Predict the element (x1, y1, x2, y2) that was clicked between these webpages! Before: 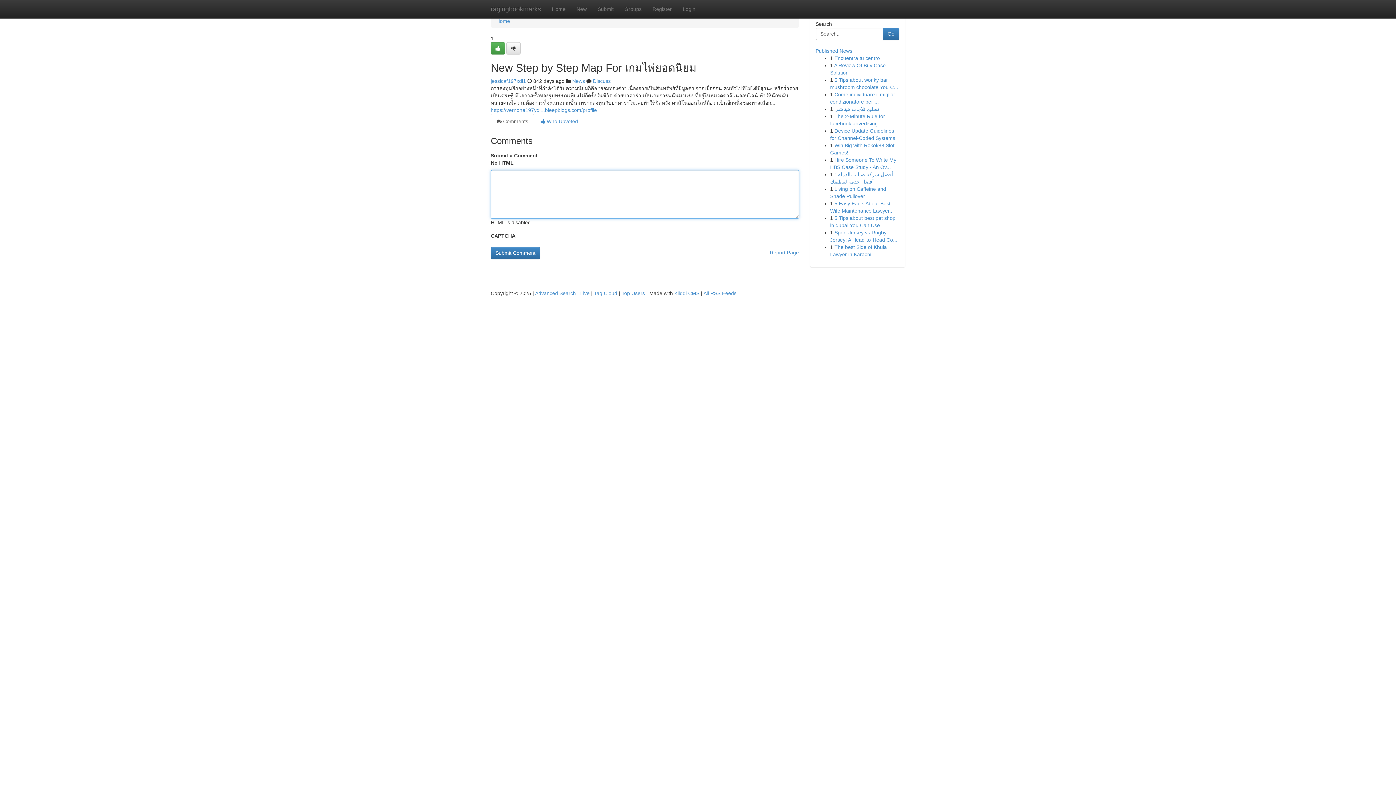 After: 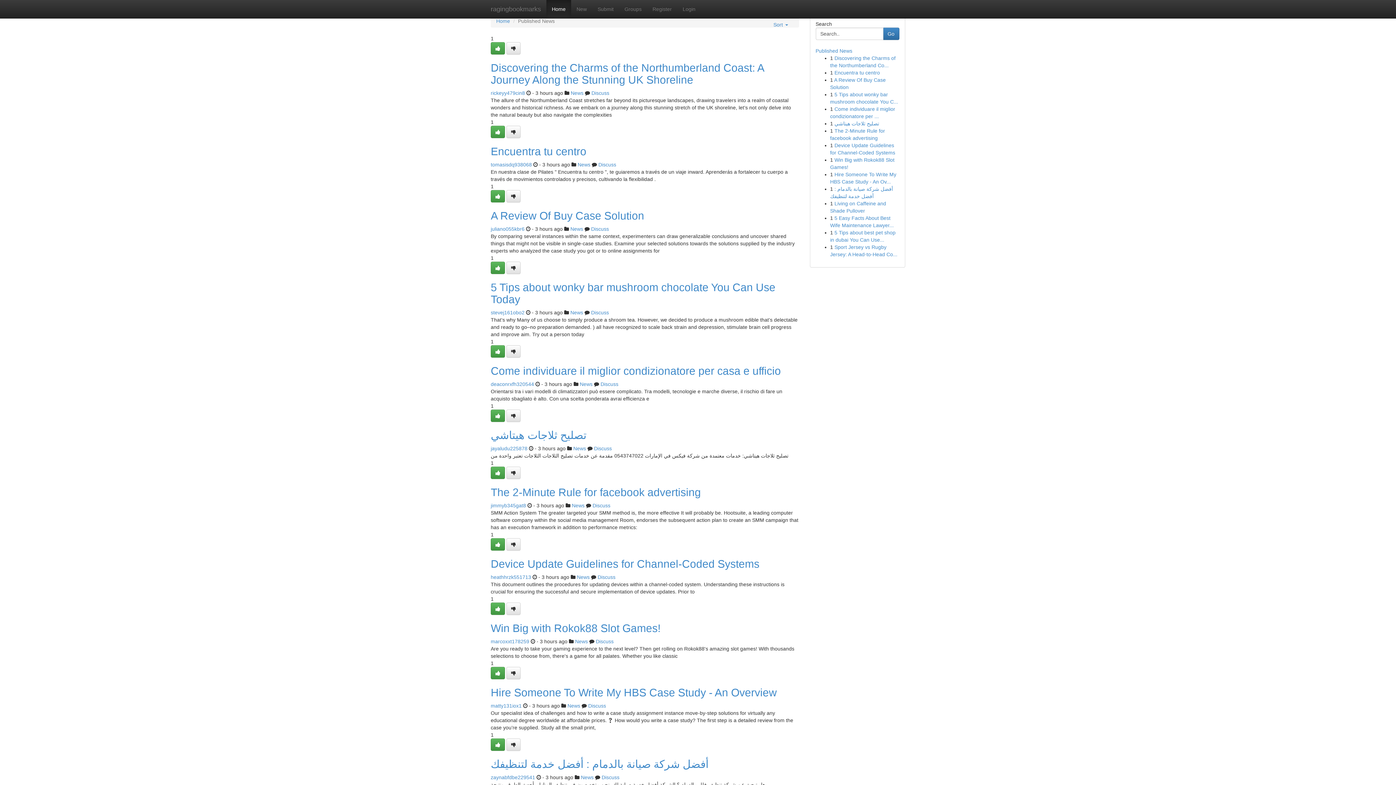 Action: label: Tag Cloud bbox: (594, 290, 617, 296)